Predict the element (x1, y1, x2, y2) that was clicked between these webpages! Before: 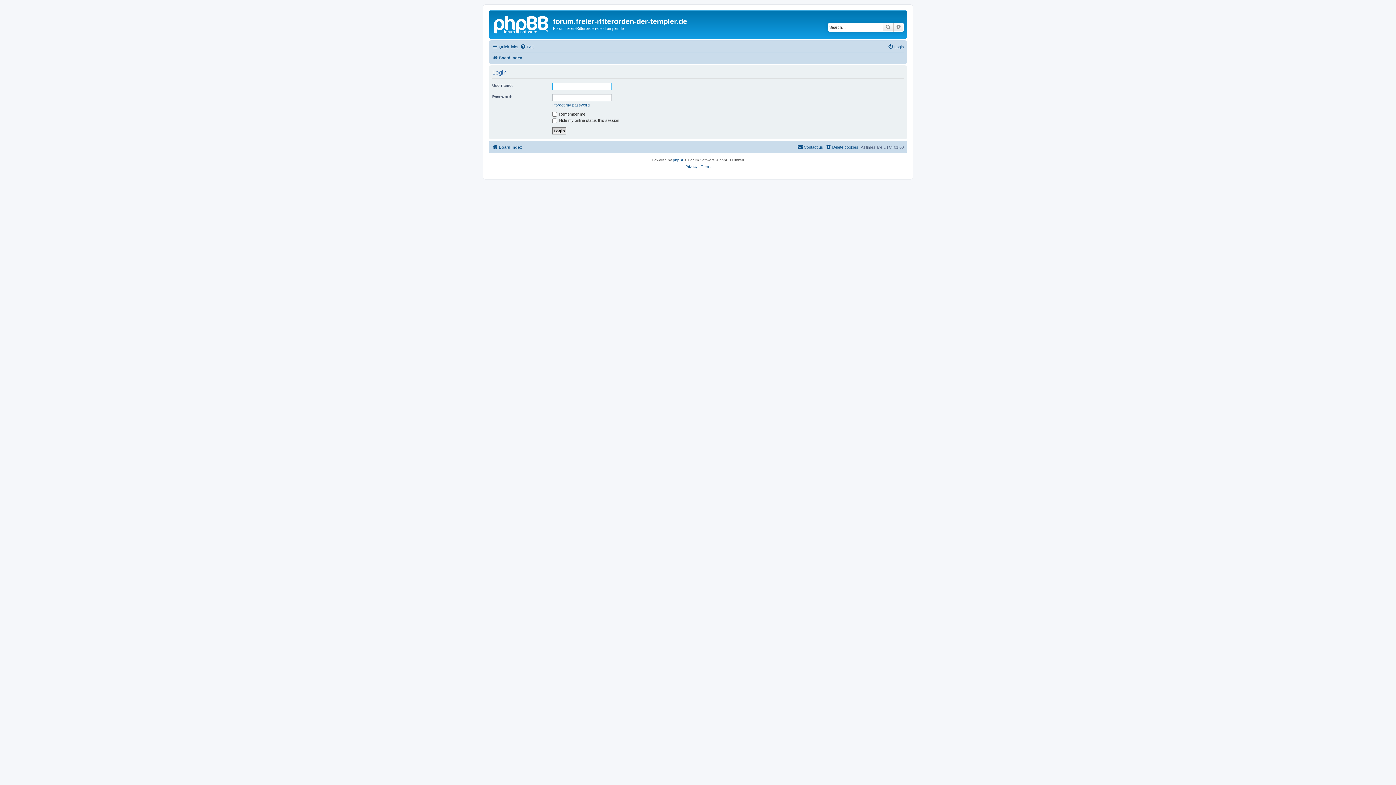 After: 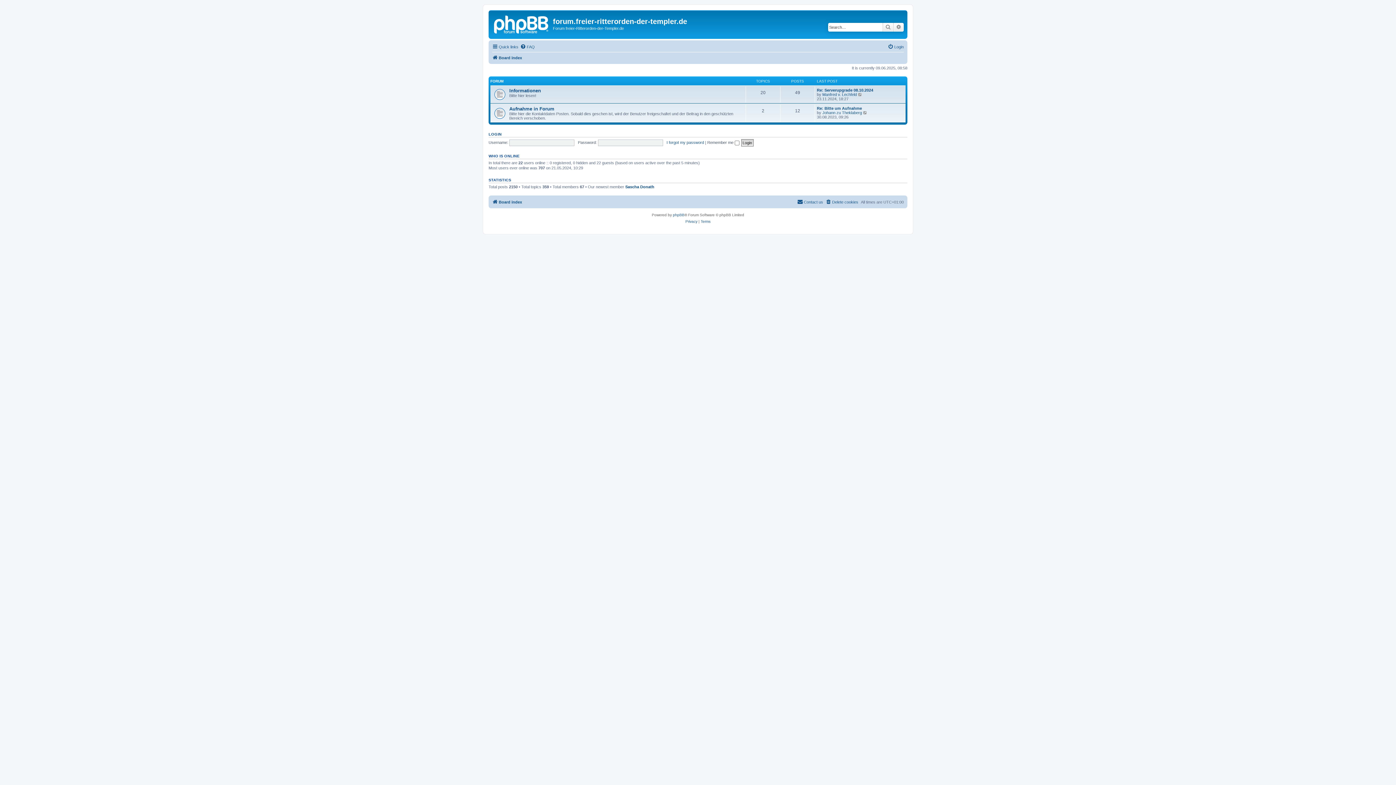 Action: bbox: (490, 12, 553, 35)